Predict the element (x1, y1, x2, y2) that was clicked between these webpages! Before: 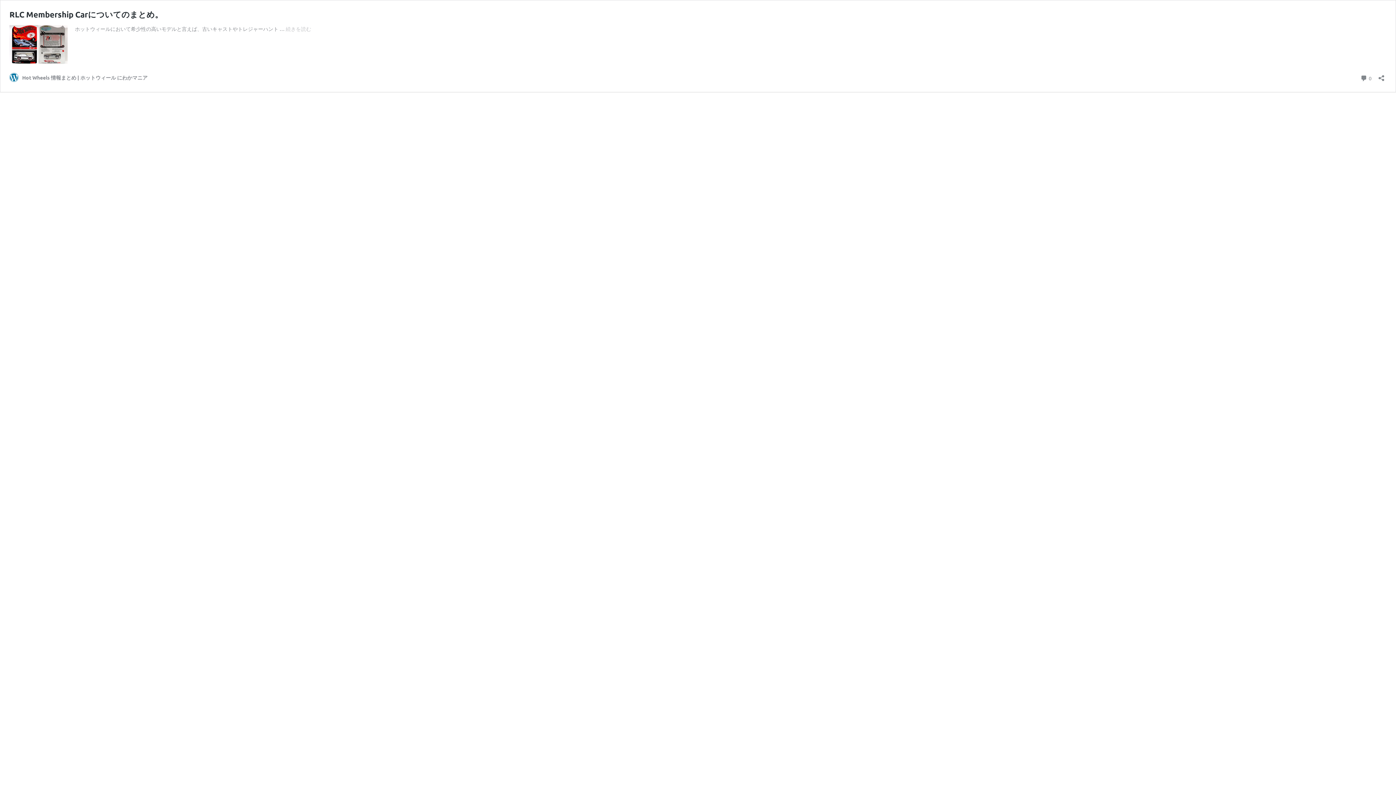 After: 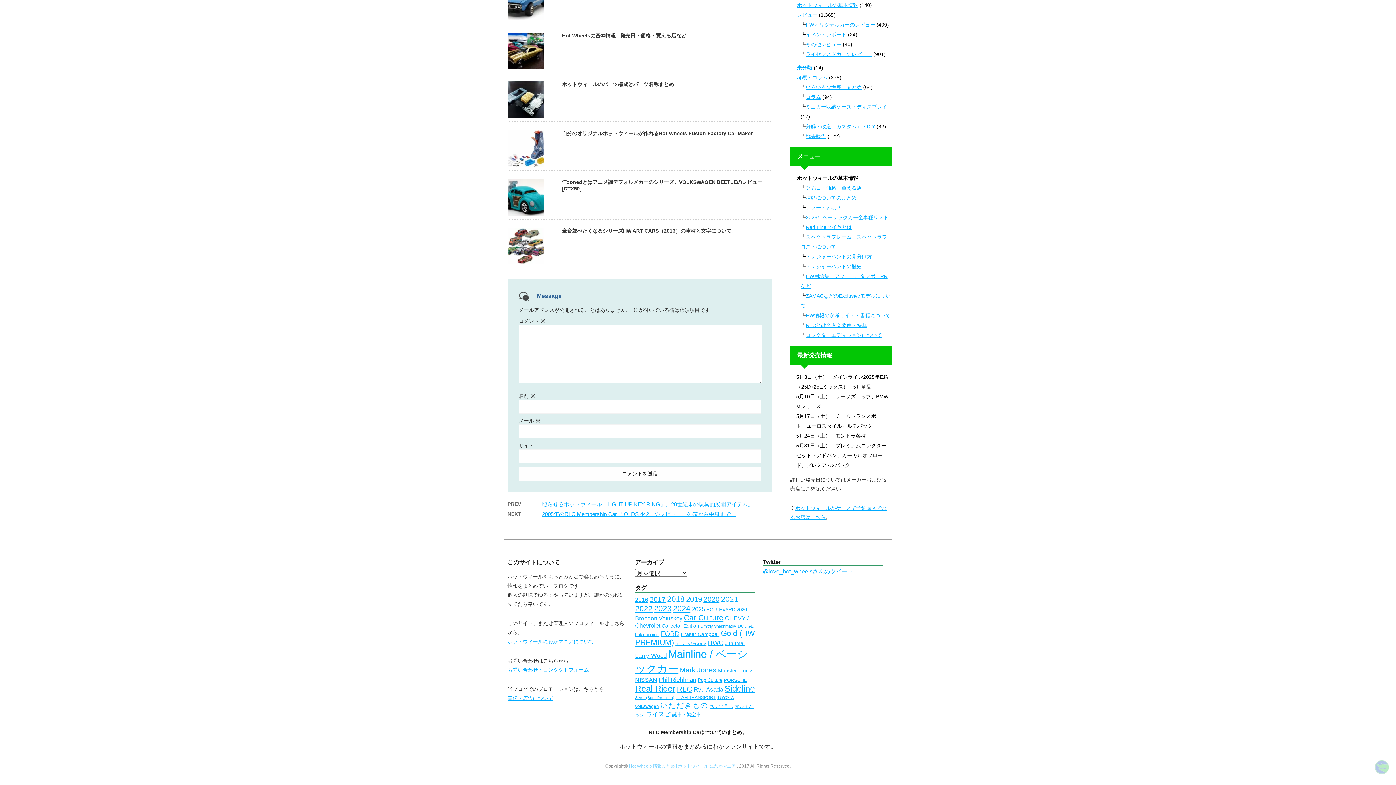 Action: label:  0
コメント bbox: (1360, 73, 1372, 82)